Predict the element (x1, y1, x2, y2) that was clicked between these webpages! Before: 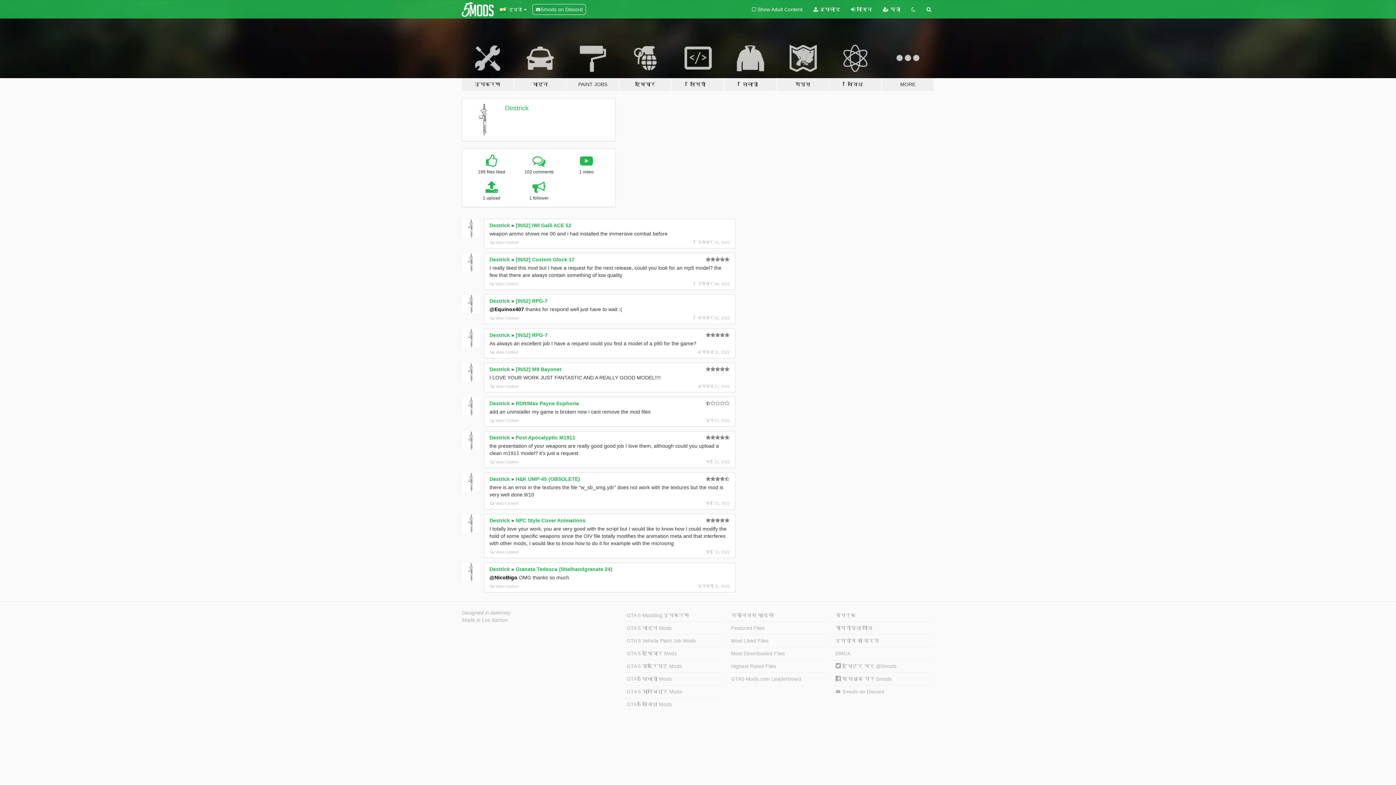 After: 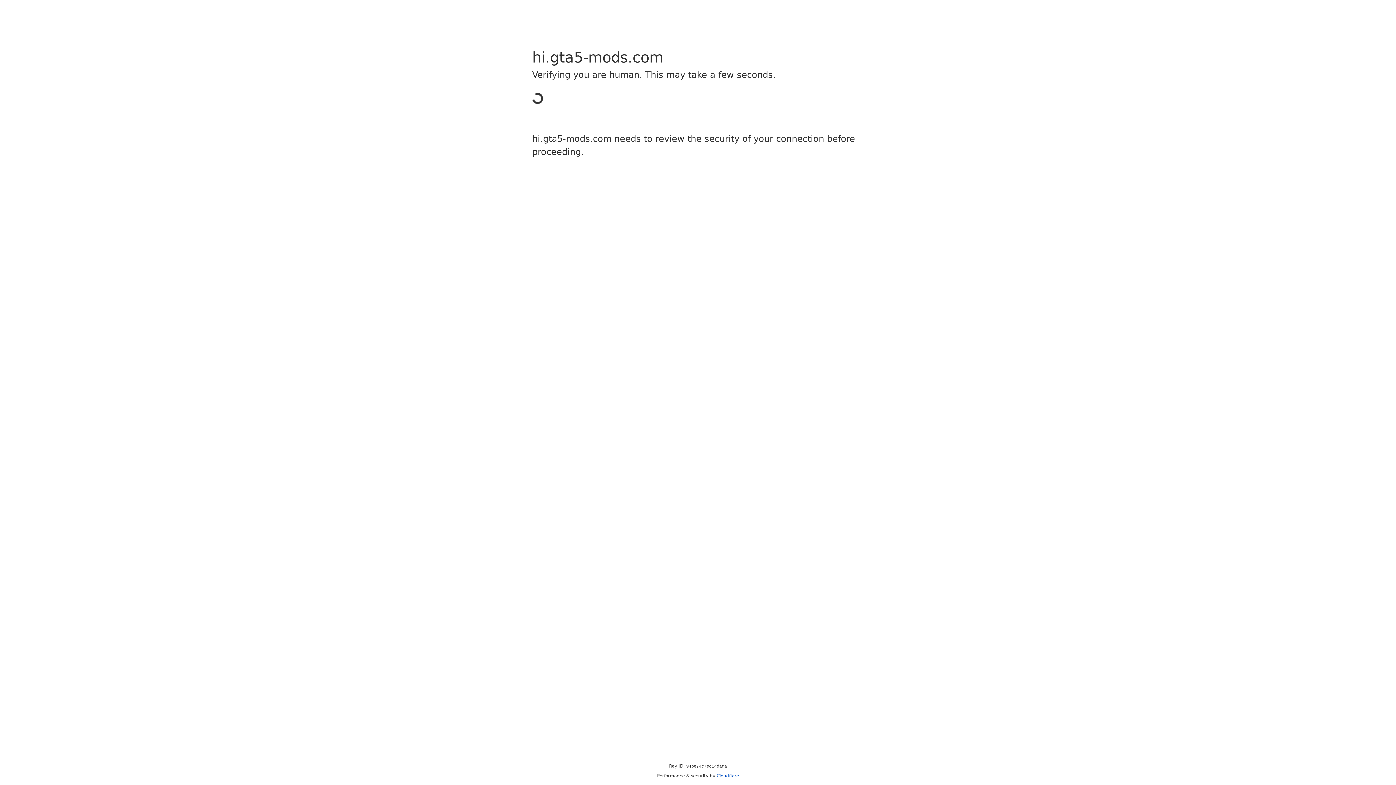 Action: bbox: (833, 609, 932, 622) label: संपर्क